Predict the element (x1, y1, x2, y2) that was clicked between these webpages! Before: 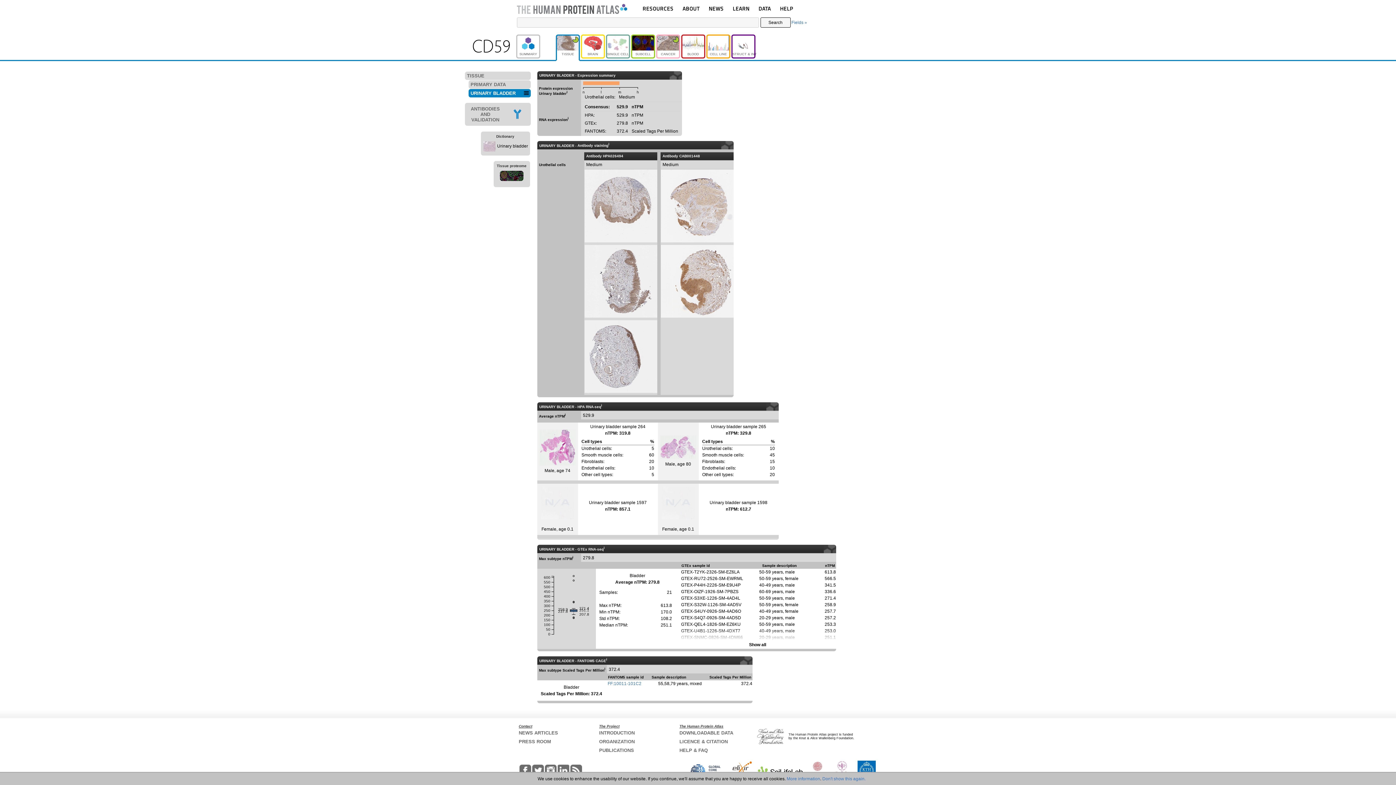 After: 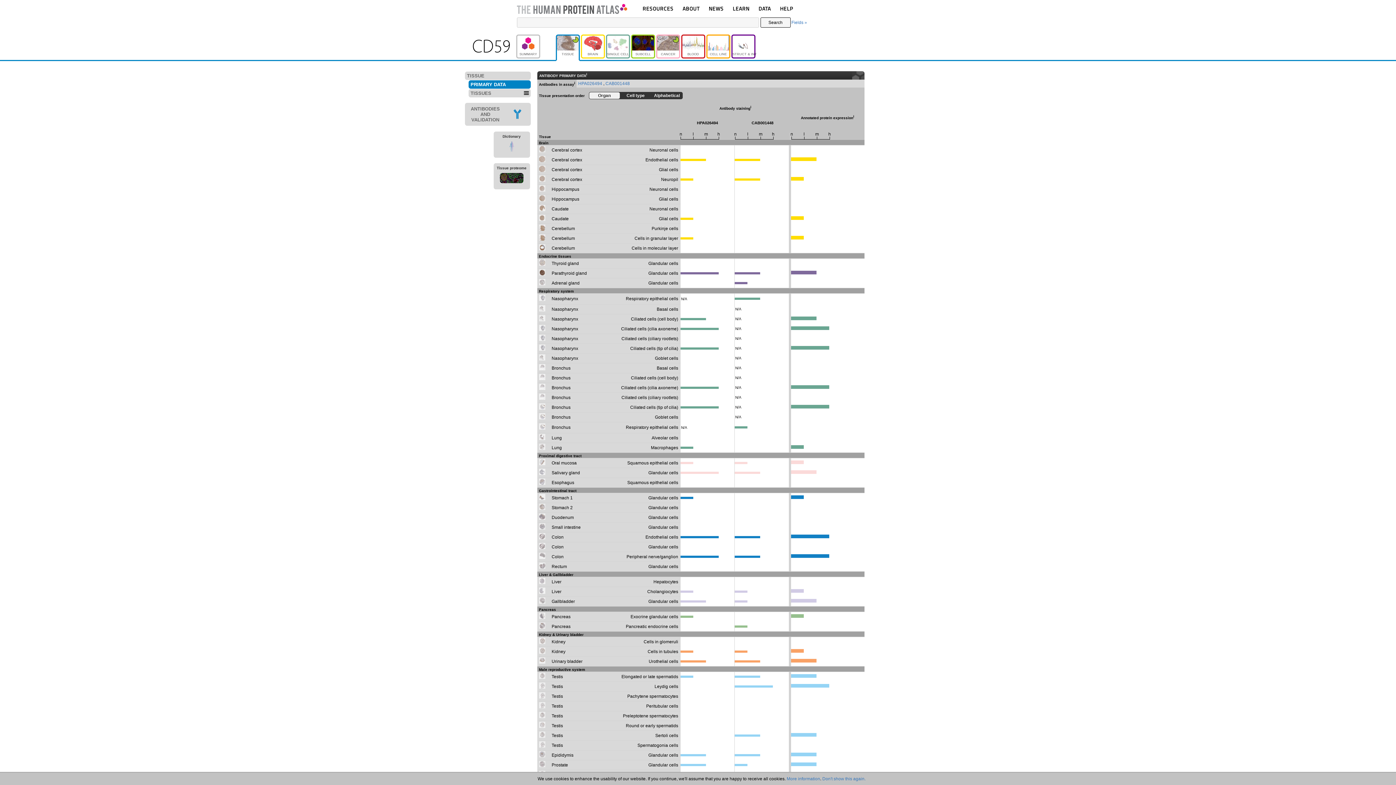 Action: bbox: (468, 80, 530, 88) label: PRIMARY DATA